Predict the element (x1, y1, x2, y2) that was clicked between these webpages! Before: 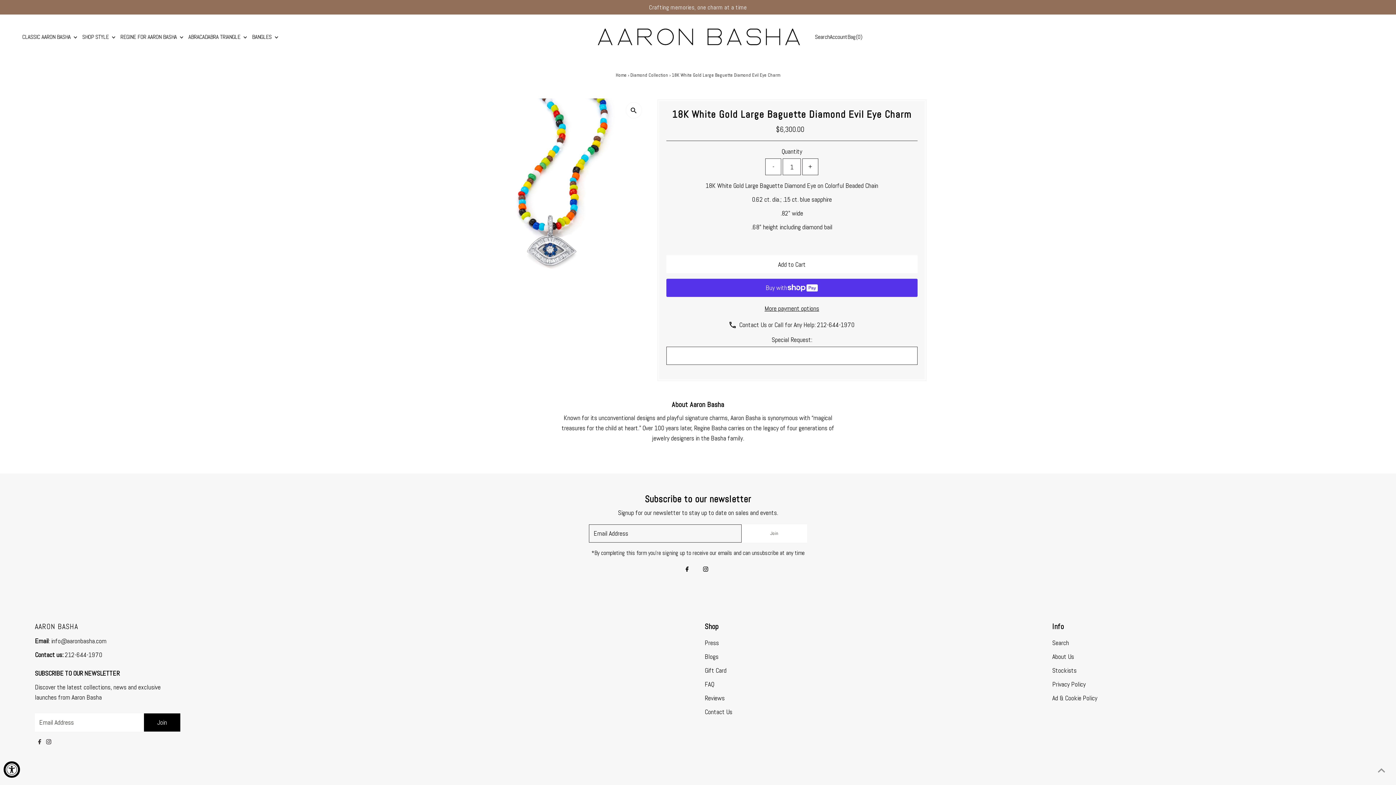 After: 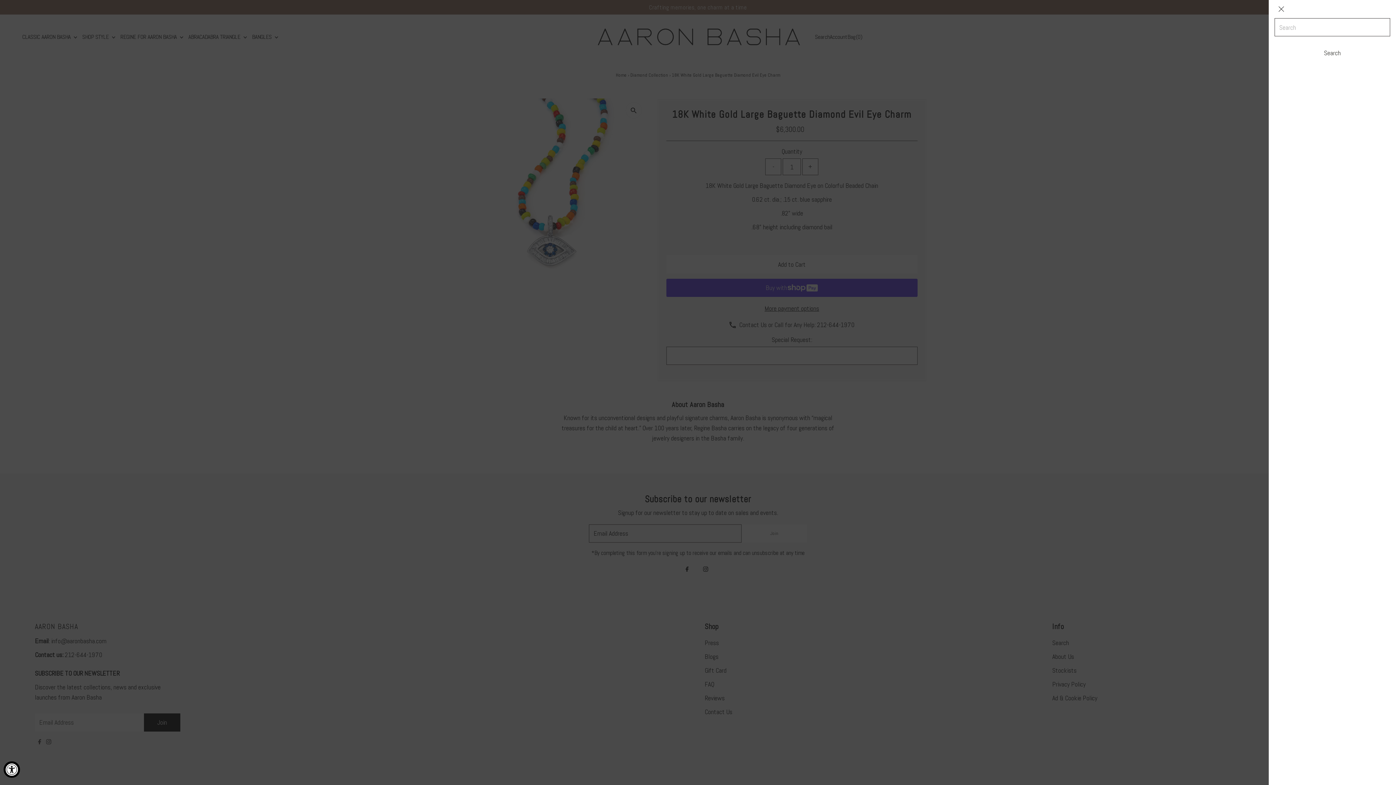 Action: bbox: (815, 34, 830, 40) label: Open Search